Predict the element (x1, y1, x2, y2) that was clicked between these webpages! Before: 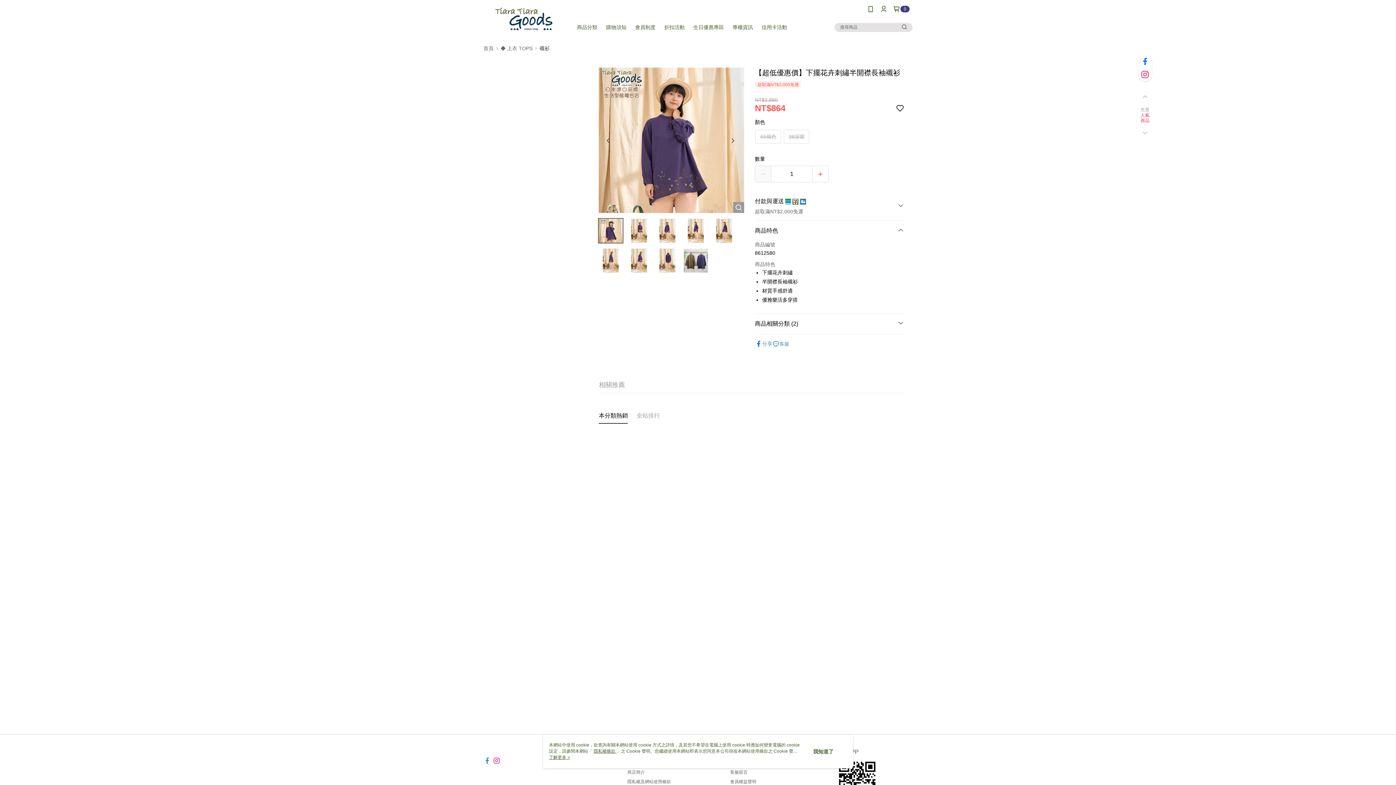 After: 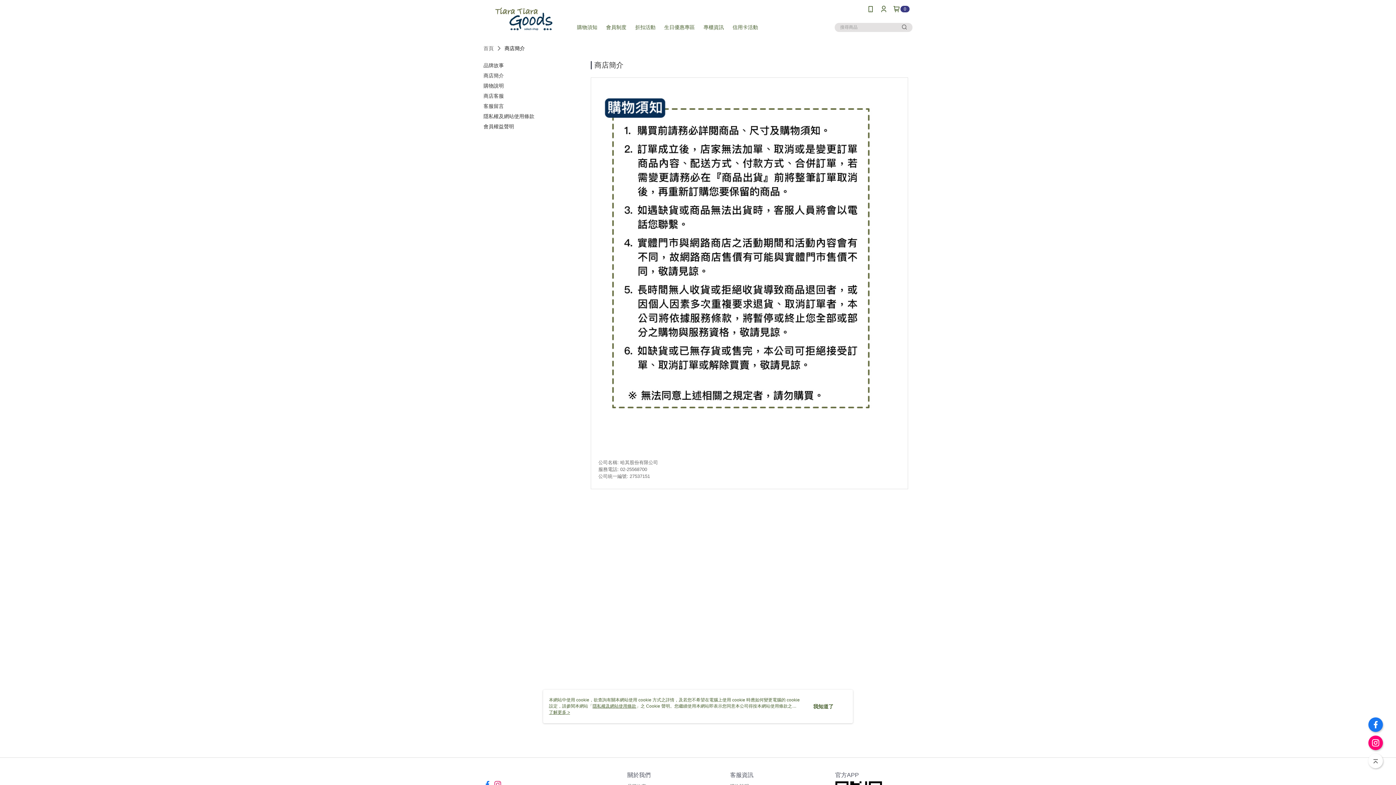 Action: bbox: (627, 770, 645, 775) label: 商店簡介